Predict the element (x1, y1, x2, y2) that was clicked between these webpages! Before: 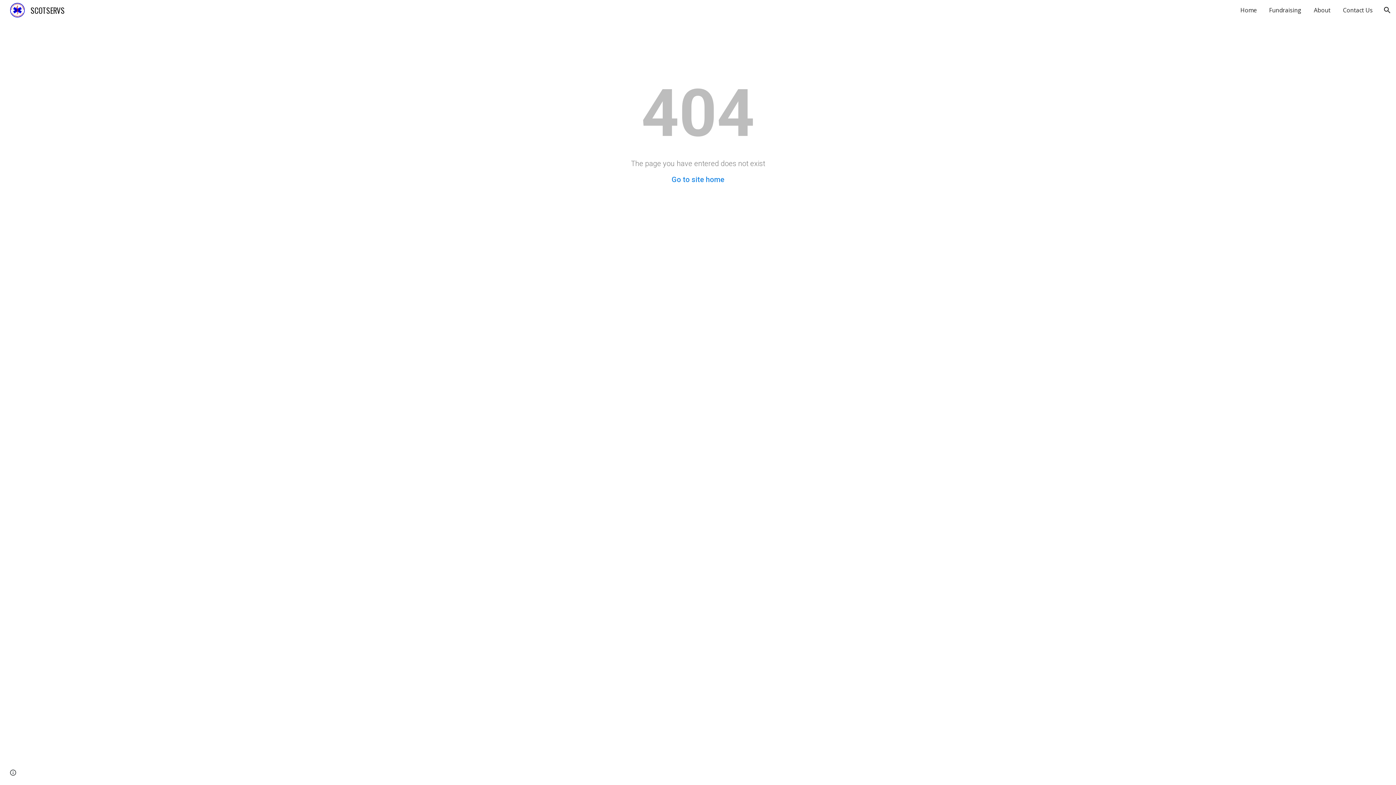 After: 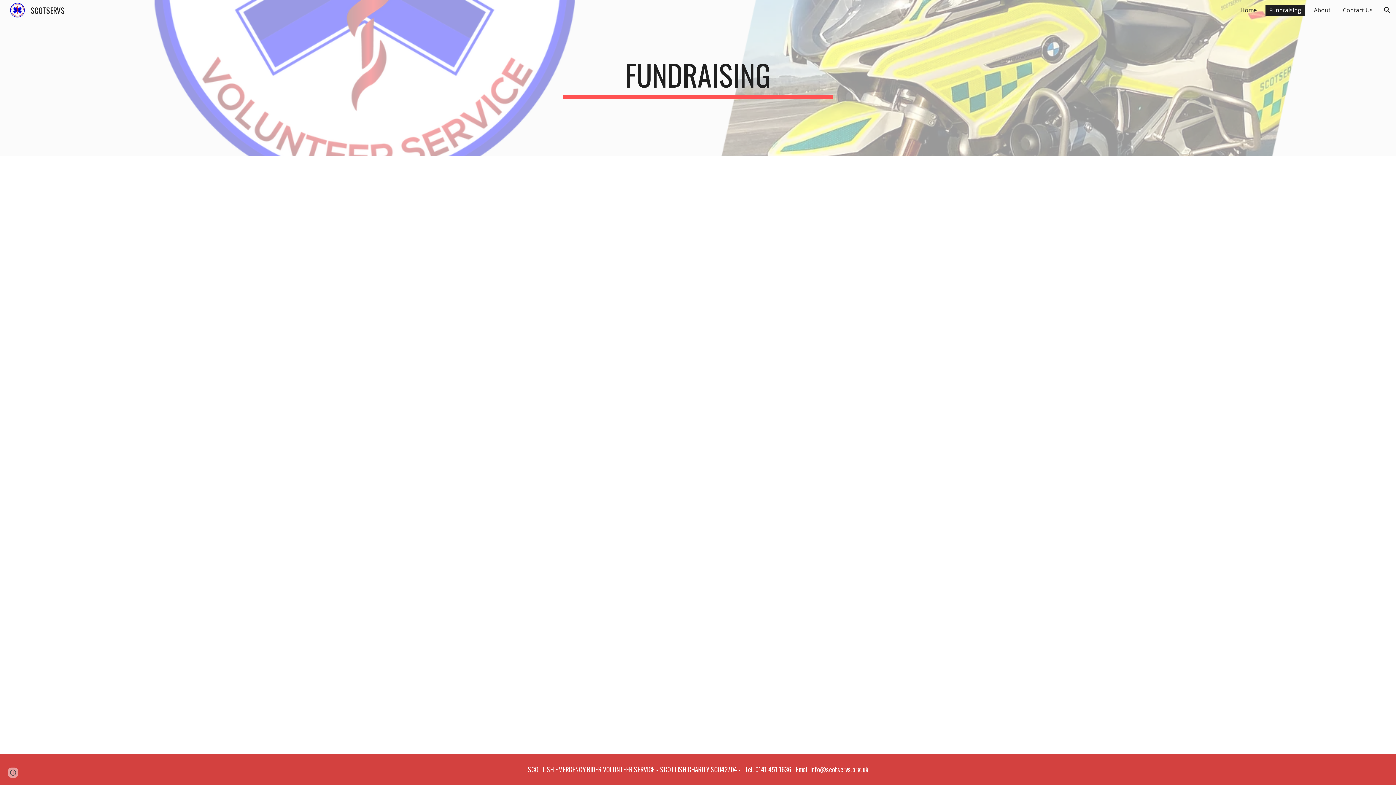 Action: bbox: (1265, 4, 1305, 15) label: Fundraising